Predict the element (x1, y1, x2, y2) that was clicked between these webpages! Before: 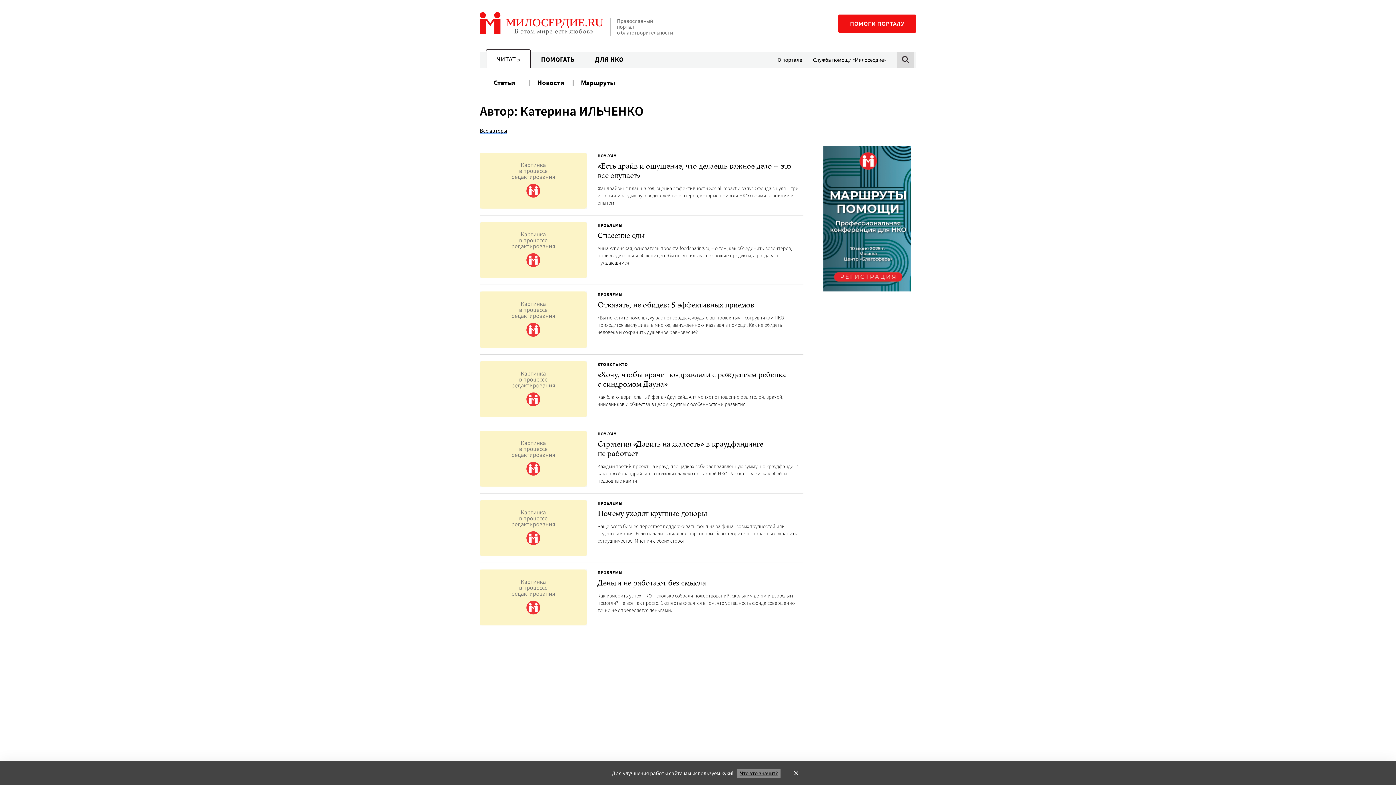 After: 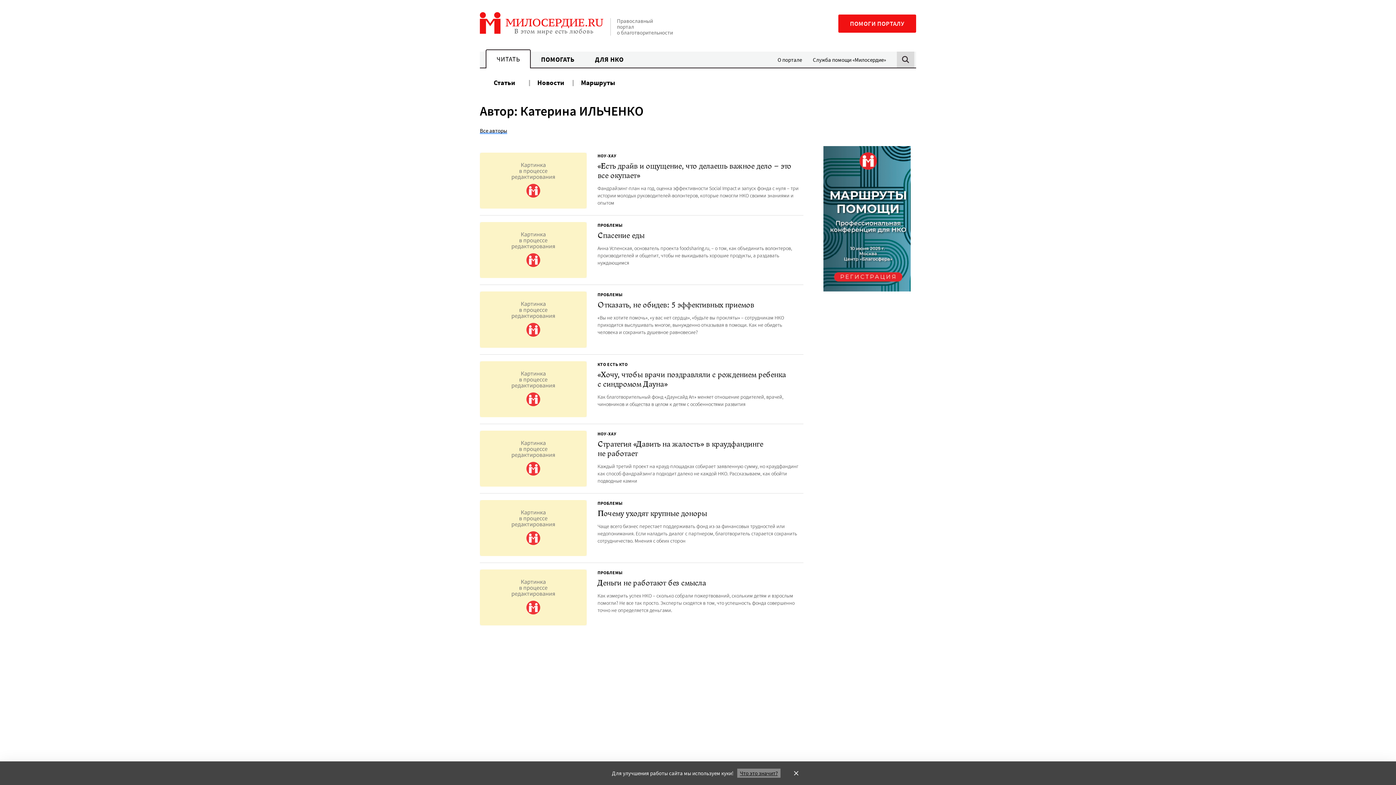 Action: bbox: (823, 146, 910, 291)